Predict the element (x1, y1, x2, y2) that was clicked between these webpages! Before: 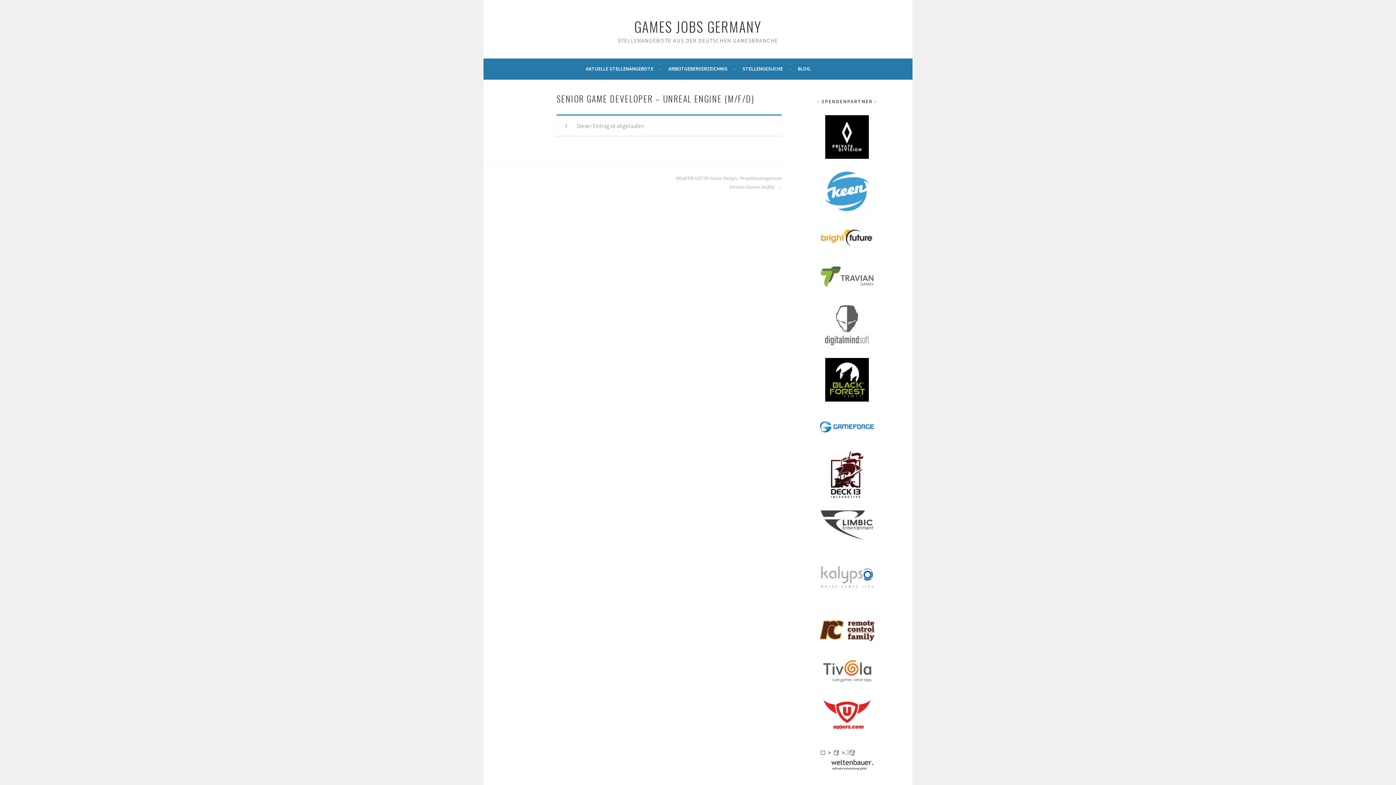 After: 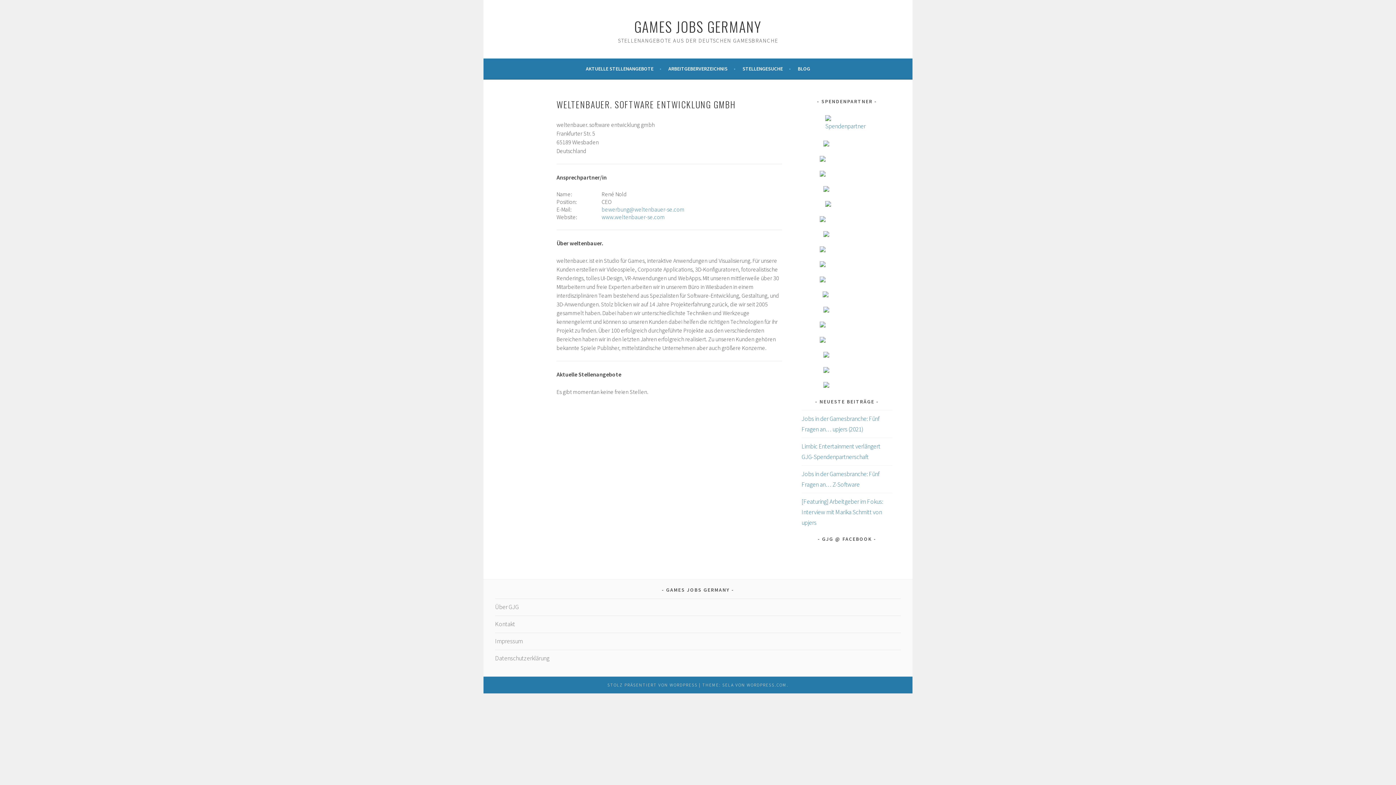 Action: bbox: (801, 743, 892, 776)